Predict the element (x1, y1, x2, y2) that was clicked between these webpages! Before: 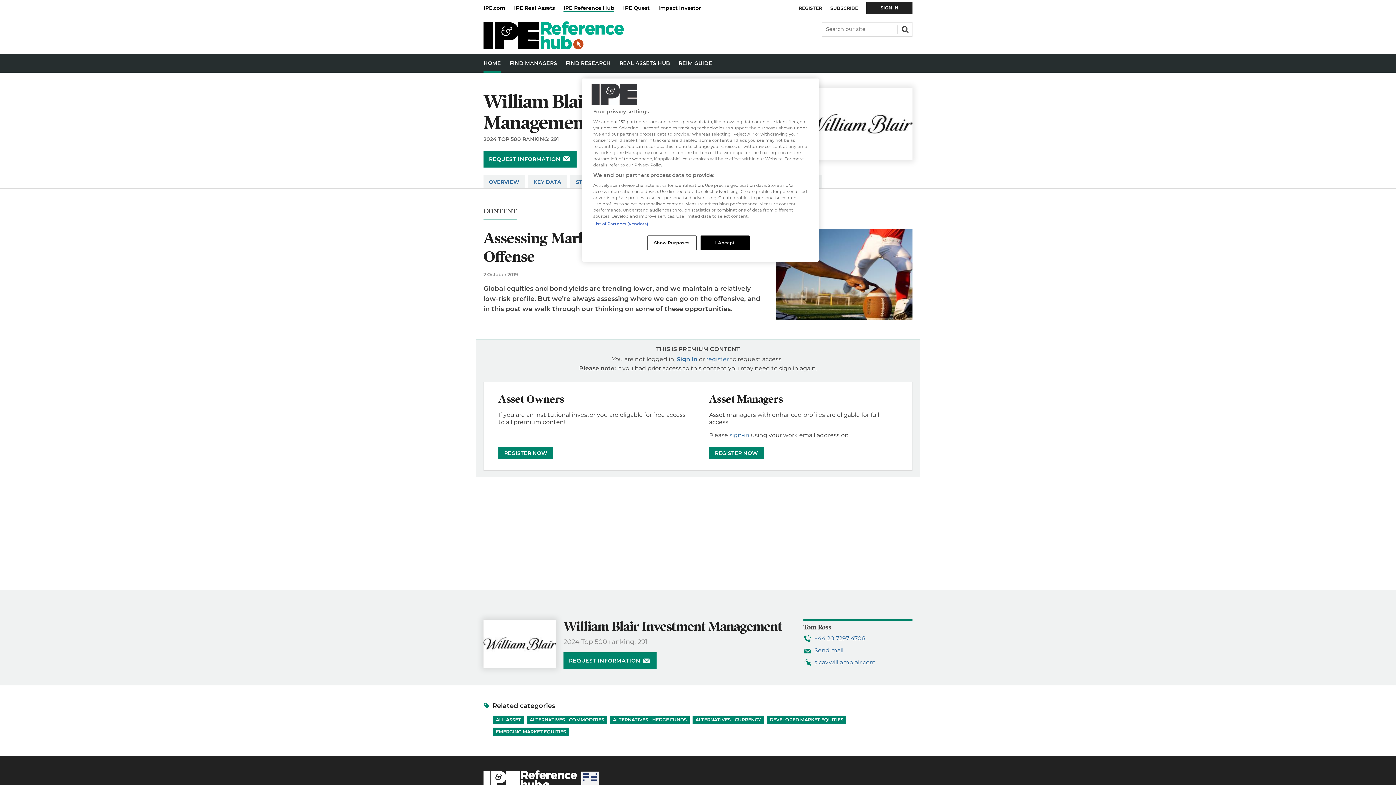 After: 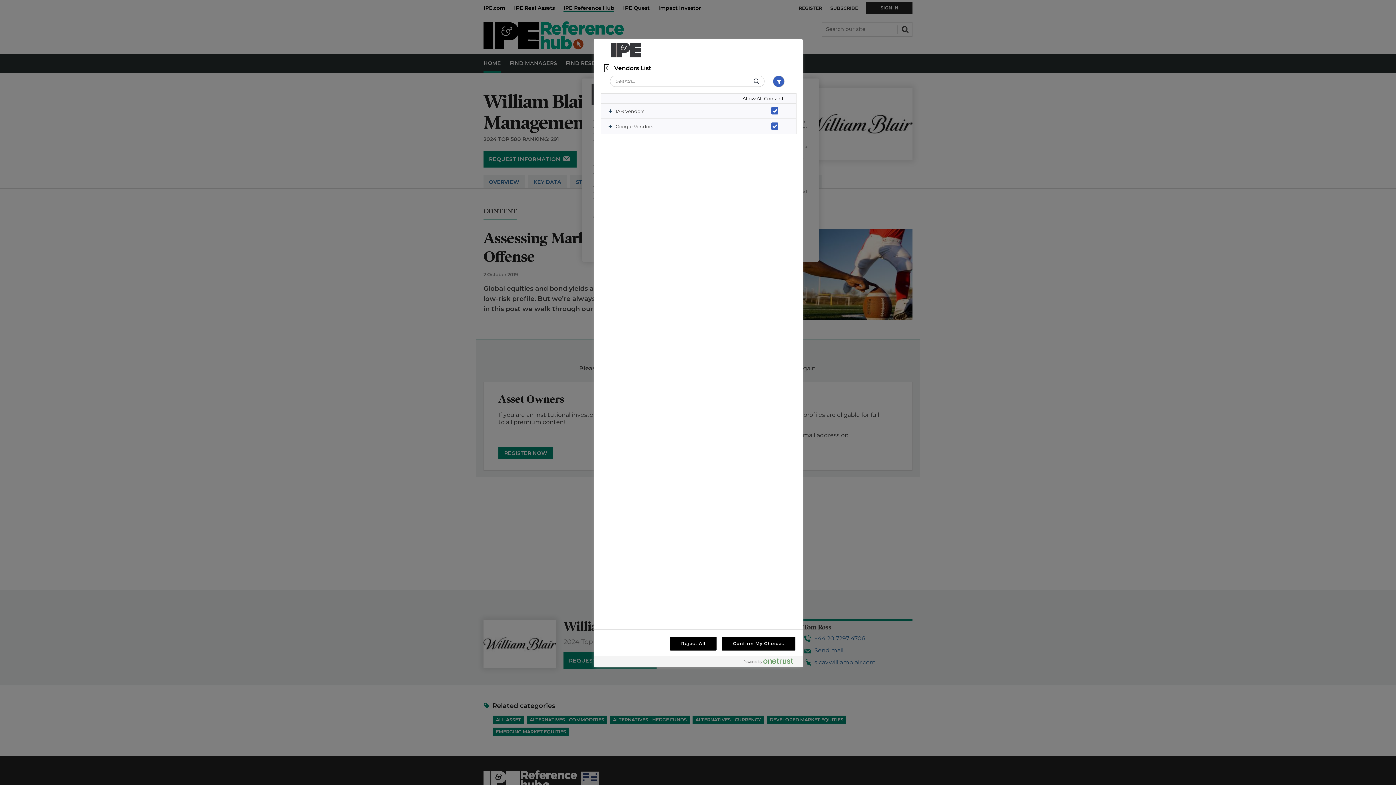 Action: bbox: (593, 221, 648, 226) label: List of Partners (vendors)